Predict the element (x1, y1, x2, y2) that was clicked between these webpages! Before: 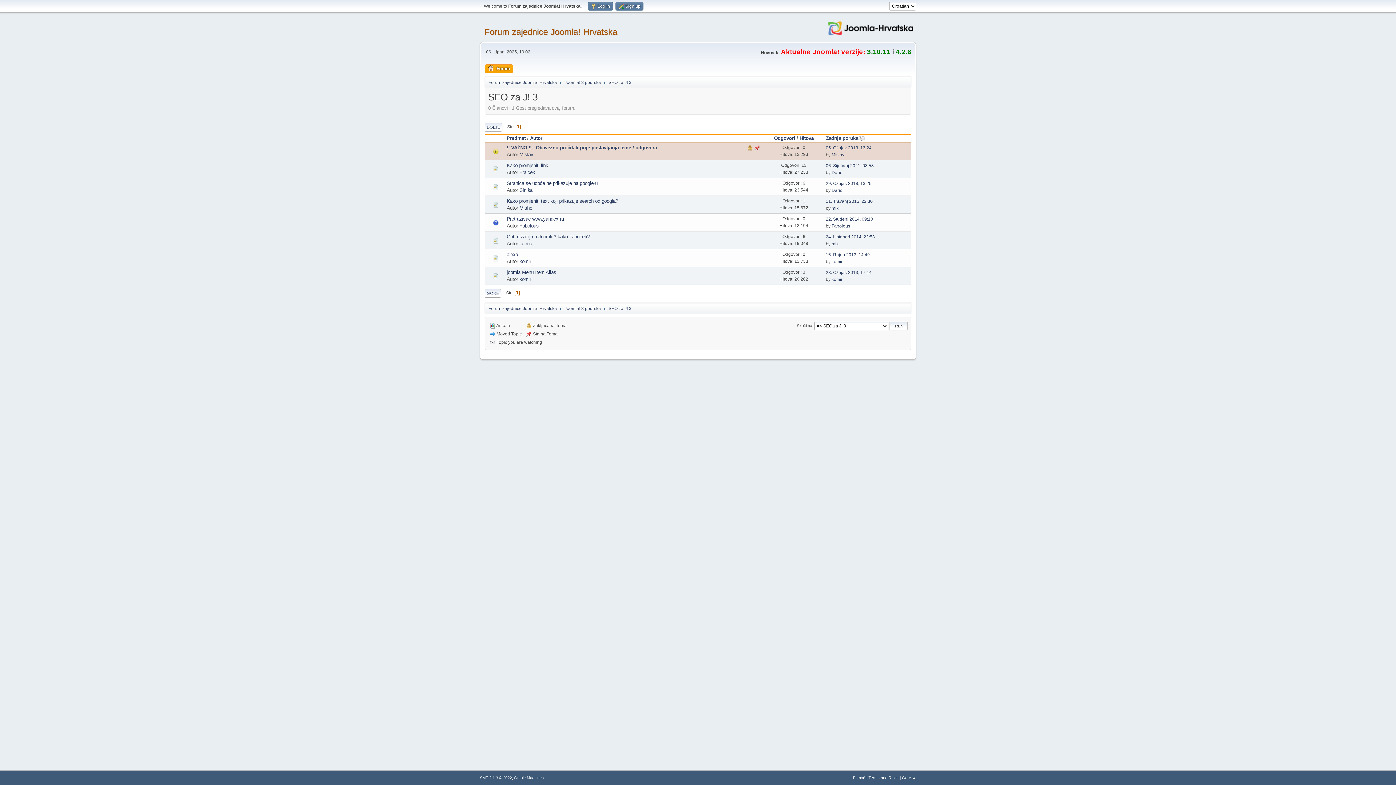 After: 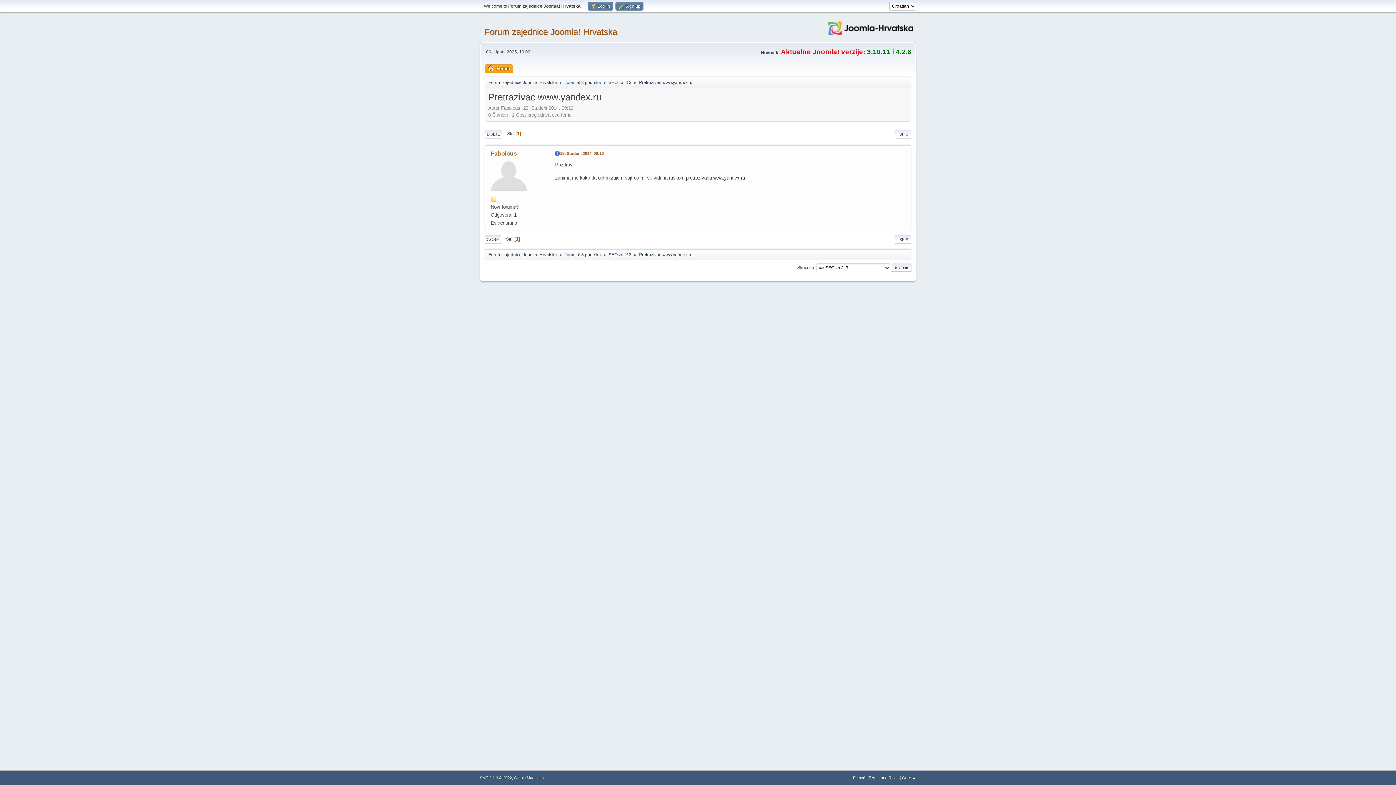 Action: bbox: (506, 216, 564, 221) label: Pretrazivac www.yandex.ru